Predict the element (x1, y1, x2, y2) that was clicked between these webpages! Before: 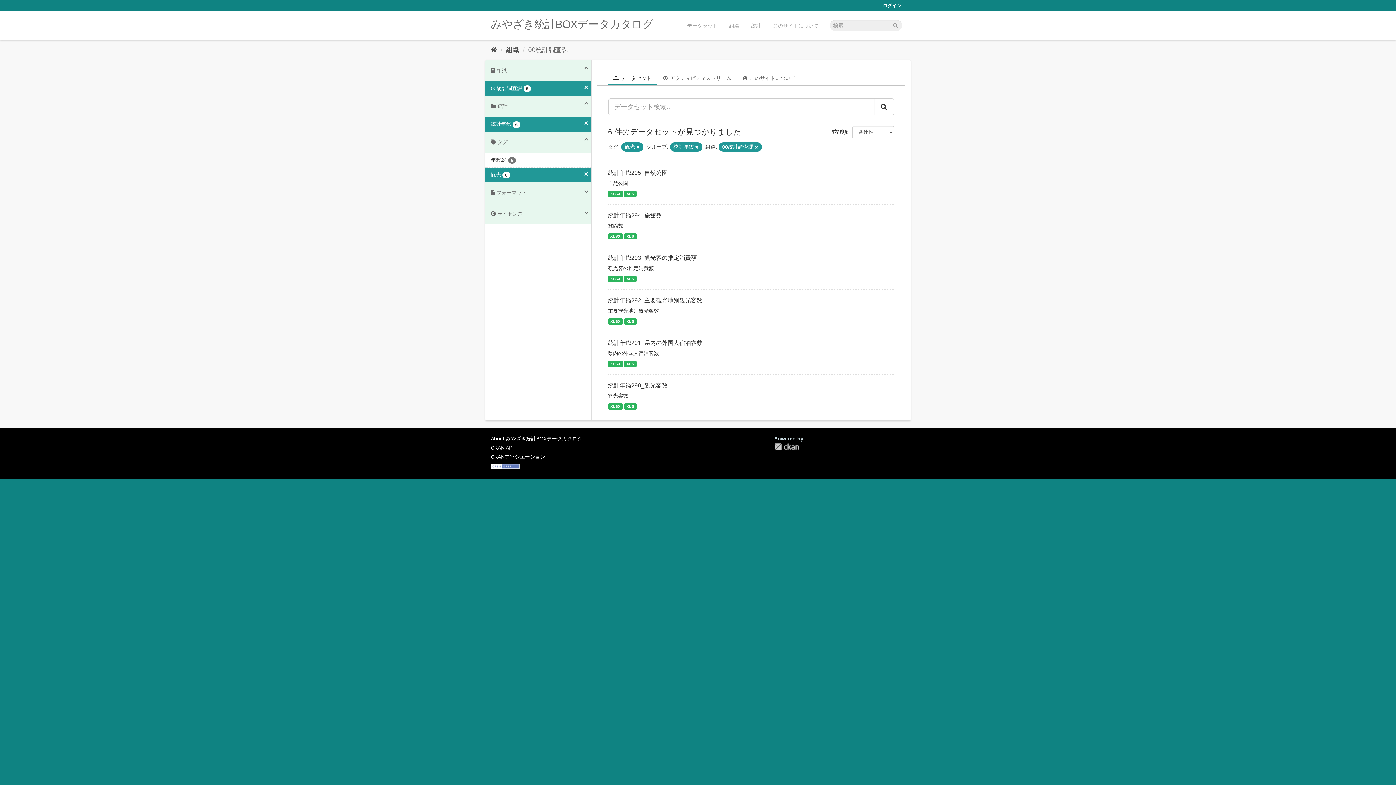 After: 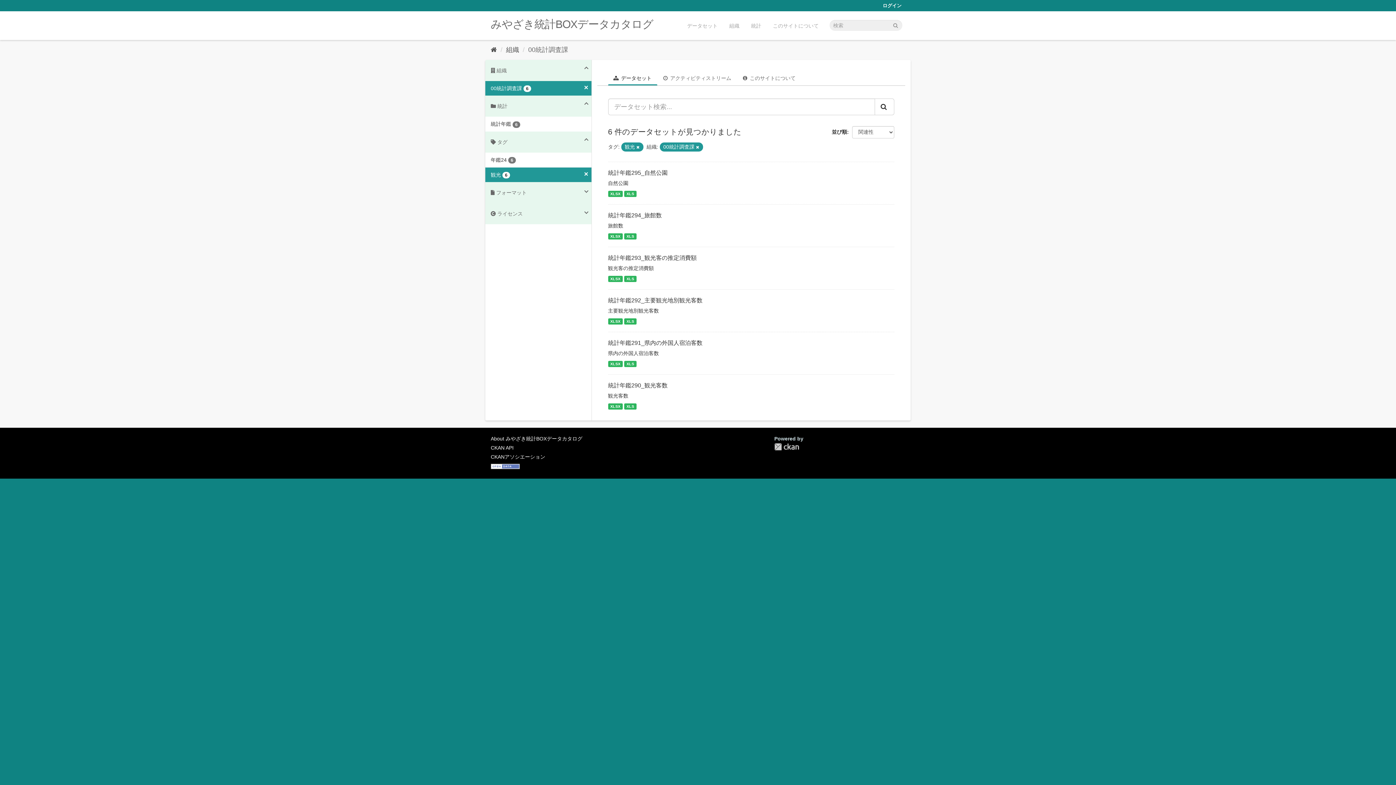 Action: bbox: (485, 116, 591, 131) label: 統計年鑑 6